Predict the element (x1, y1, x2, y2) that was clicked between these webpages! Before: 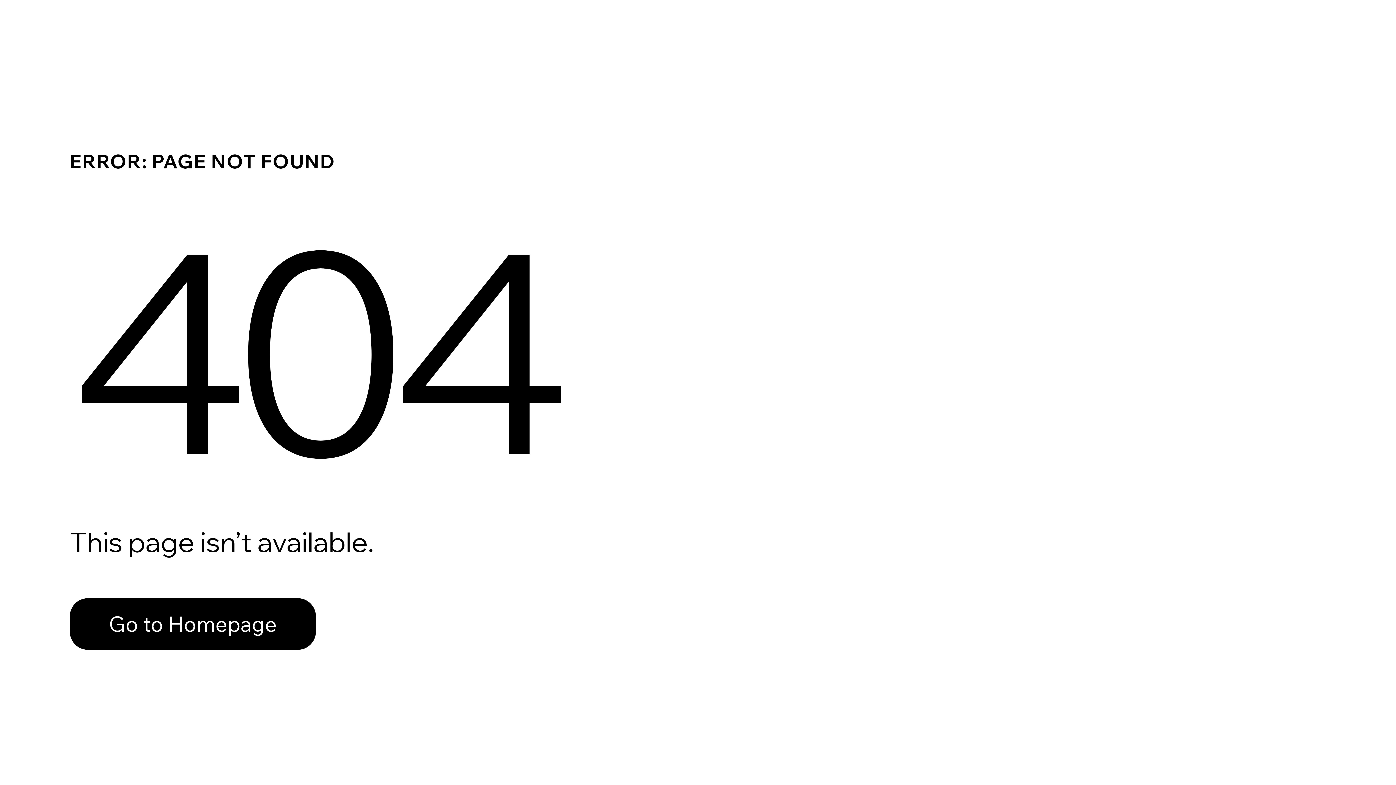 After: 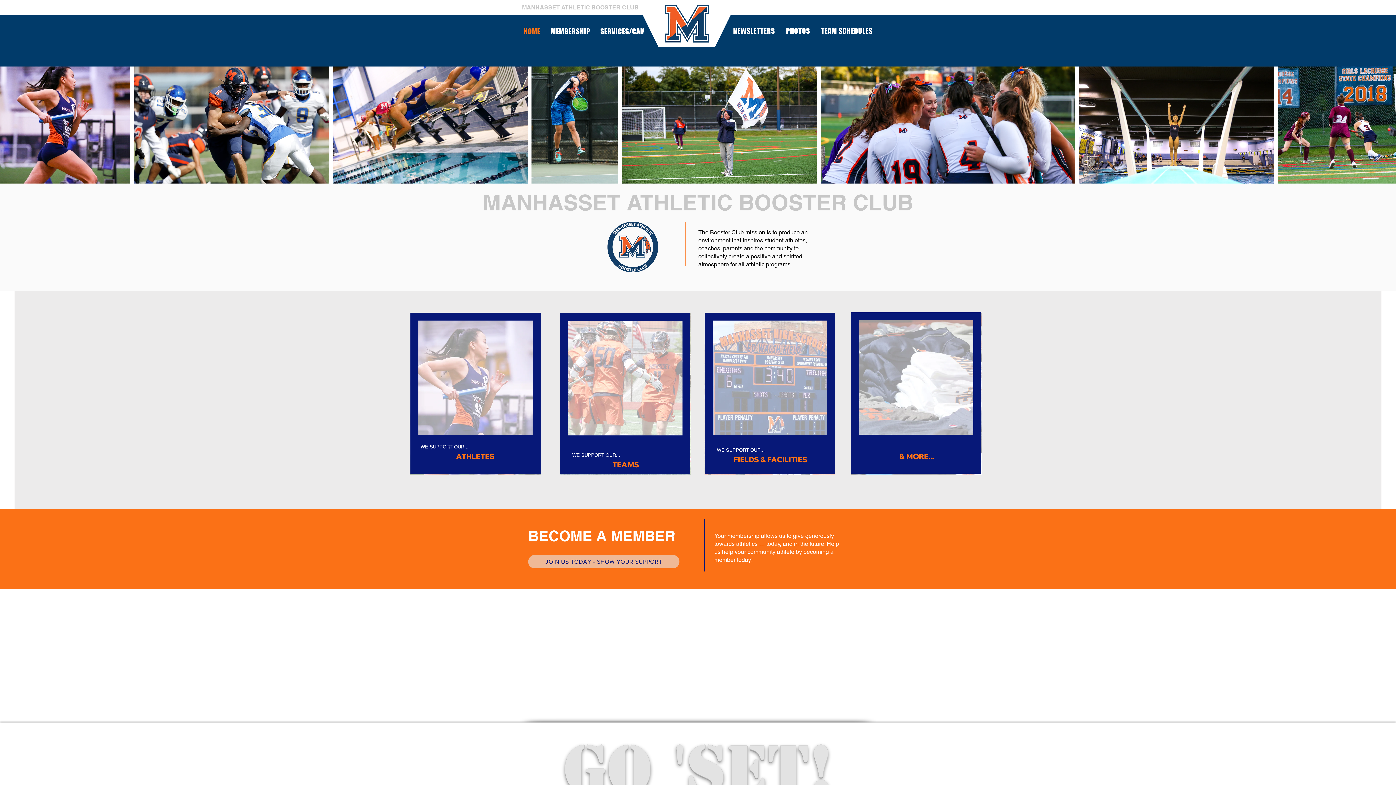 Action: label: Go to Homepage bbox: (69, 582, 768, 659)